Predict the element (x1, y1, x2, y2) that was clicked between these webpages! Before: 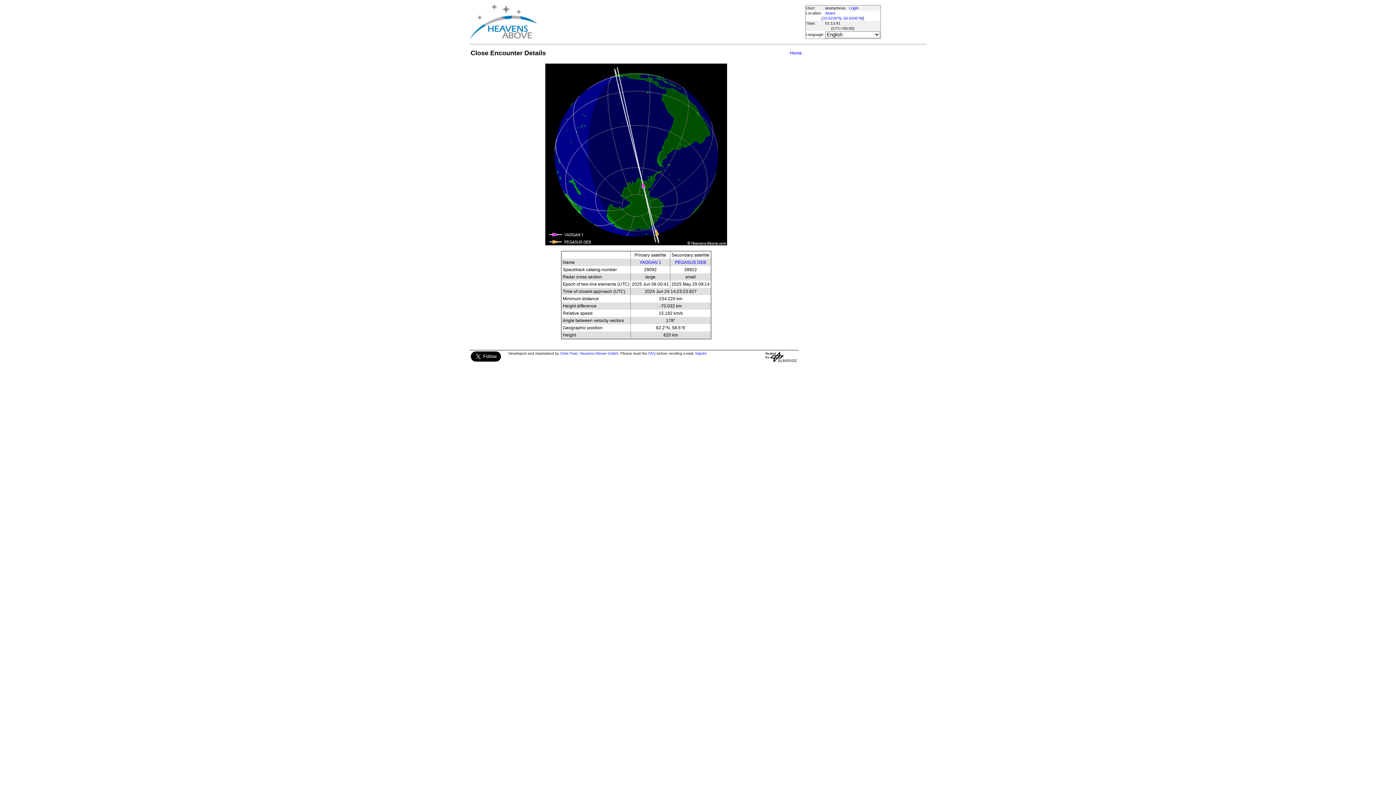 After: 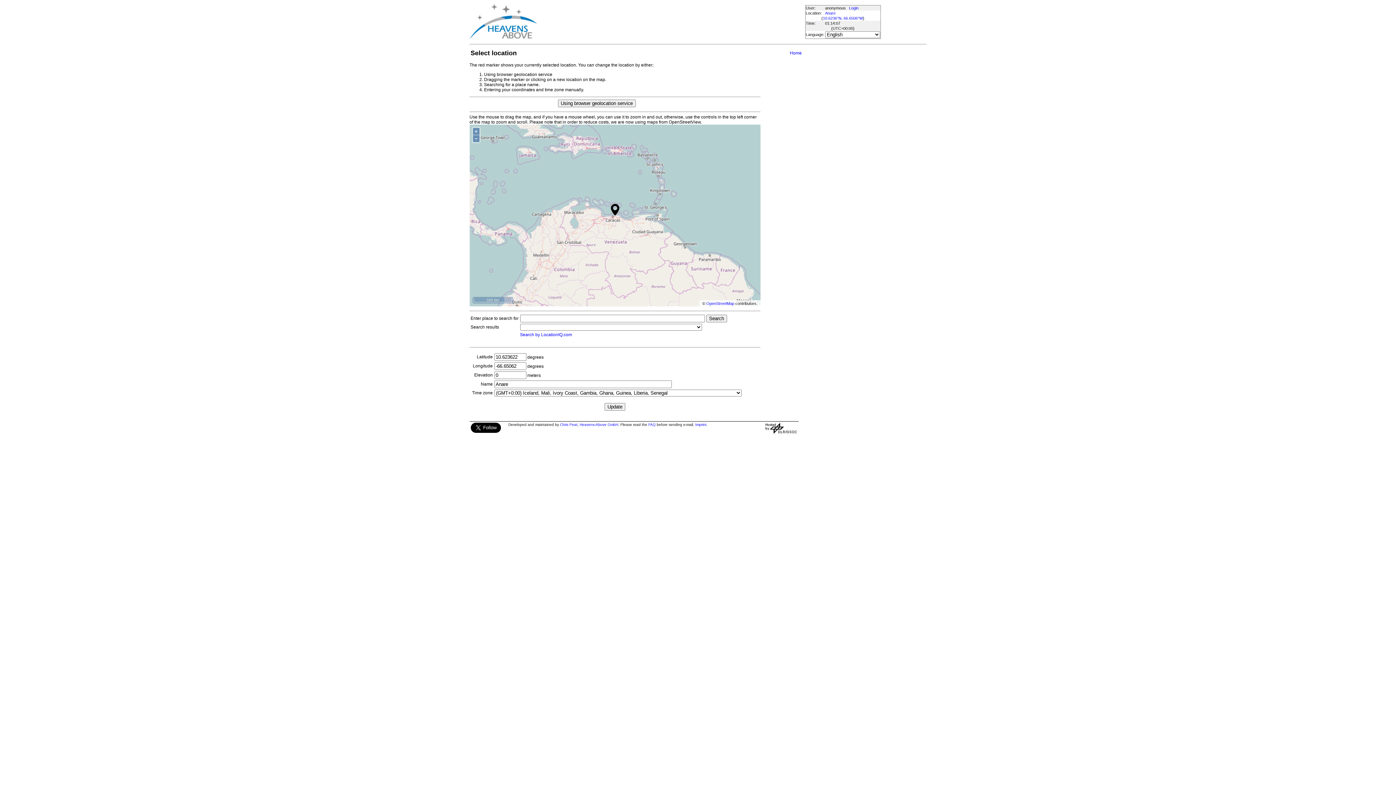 Action: bbox: (825, 10, 835, 15) label: Anare